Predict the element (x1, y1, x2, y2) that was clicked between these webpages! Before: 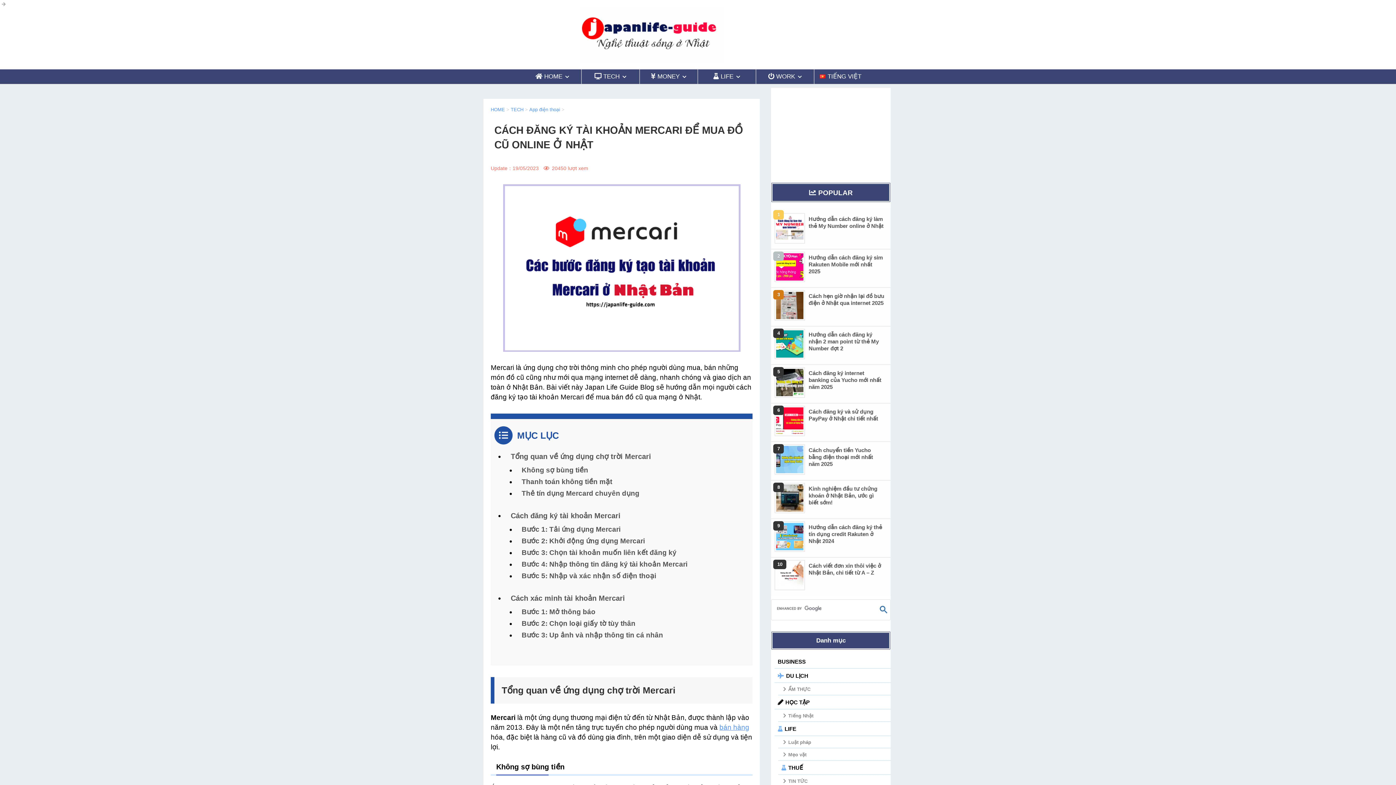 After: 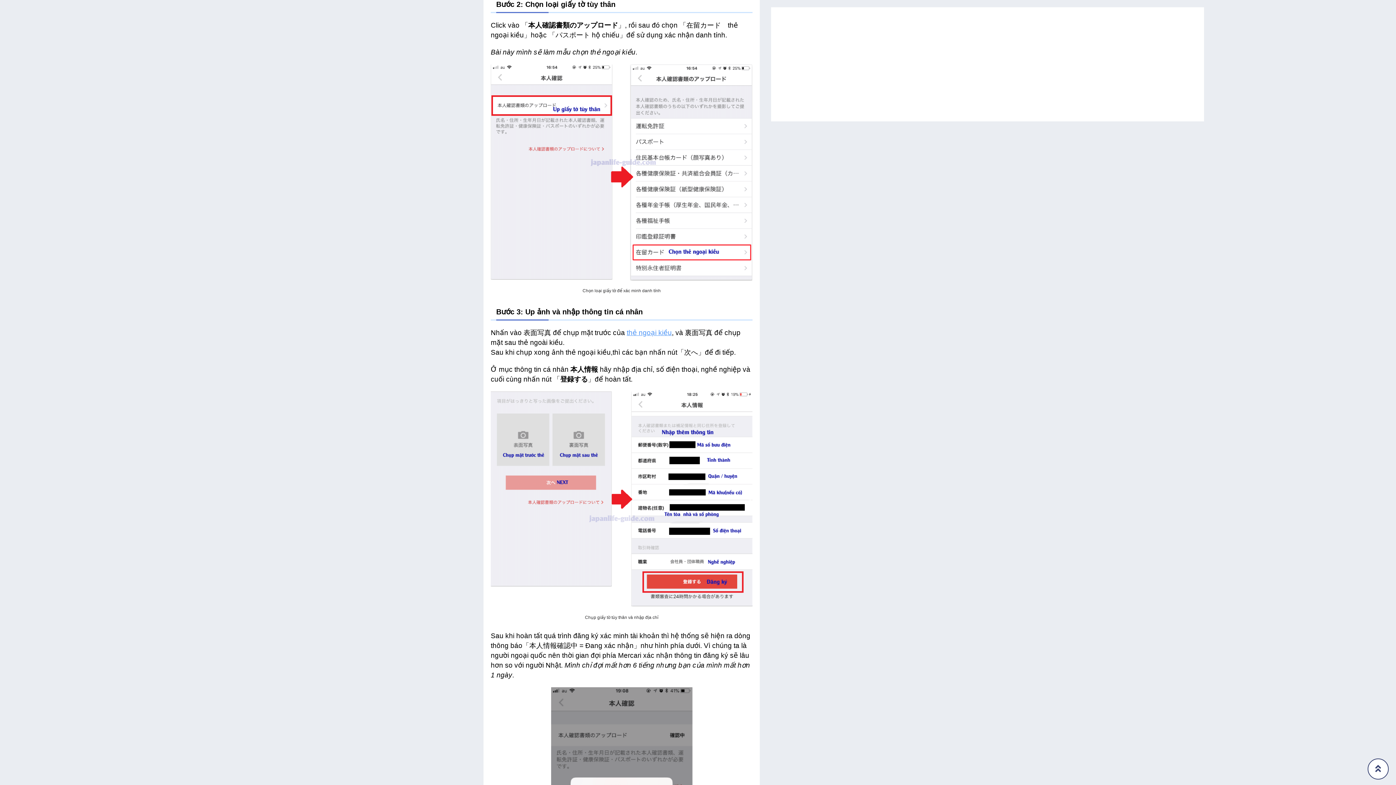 Action: label: Bước 2: Chọn loại giấy tờ tùy thân bbox: (521, 619, 635, 627)